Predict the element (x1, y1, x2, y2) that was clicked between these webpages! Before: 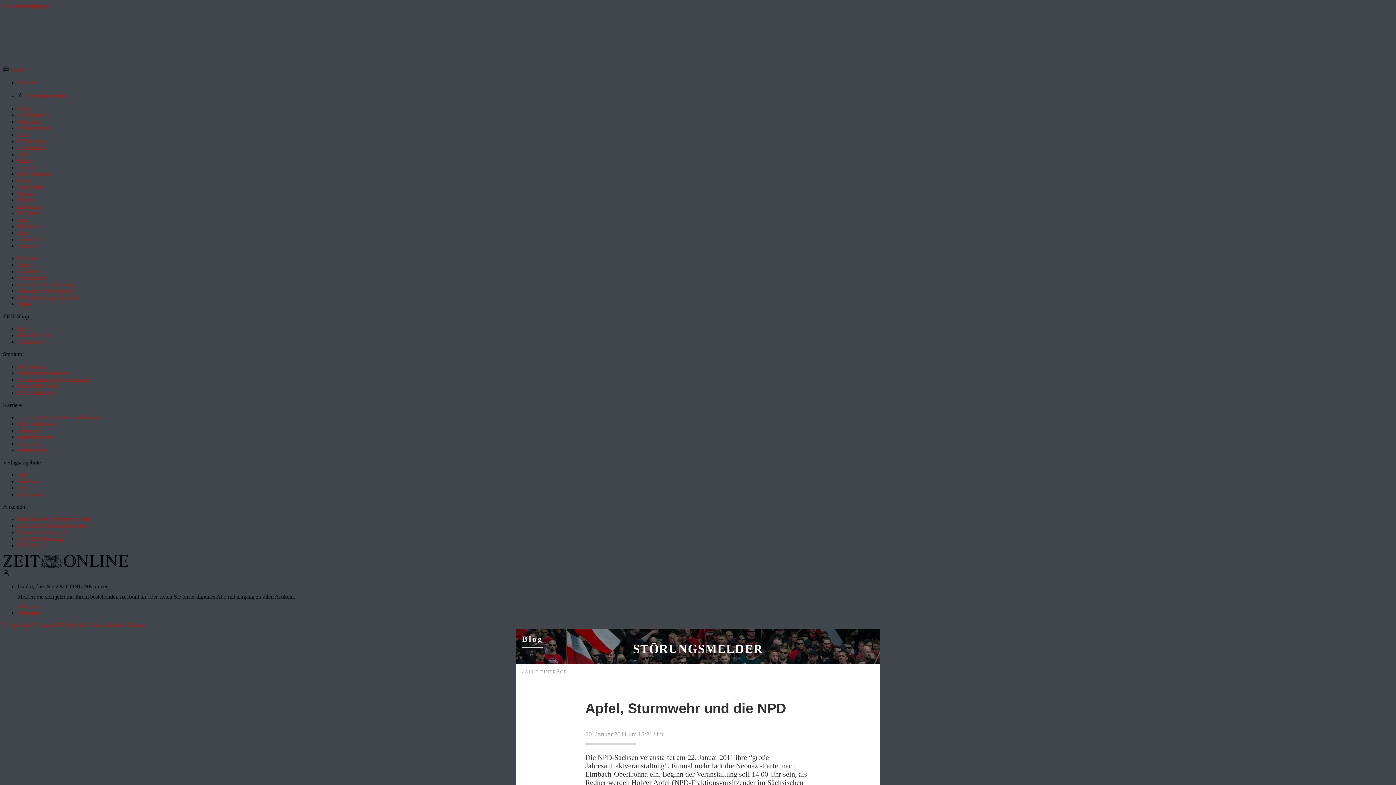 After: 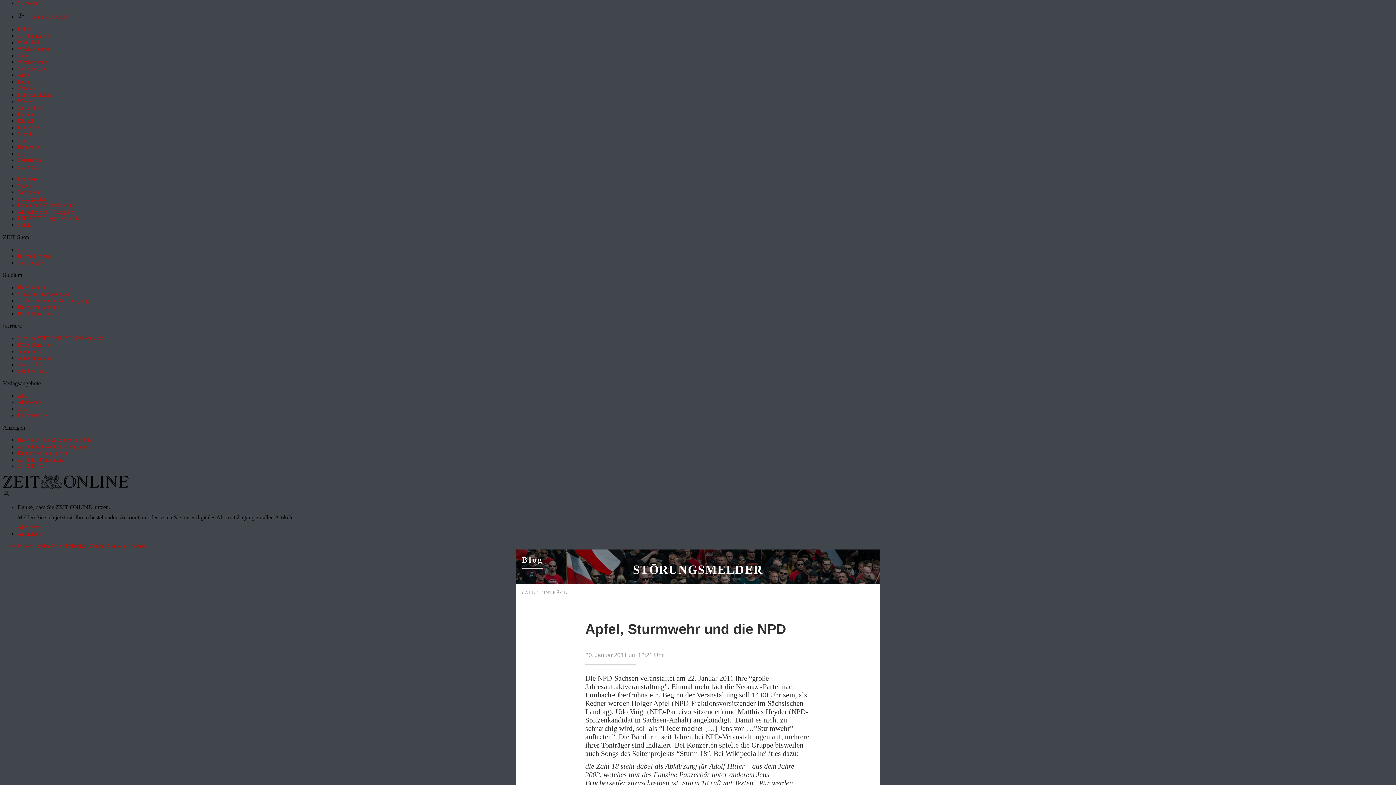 Action: label:  Menü bbox: (2, 66, 24, 73)